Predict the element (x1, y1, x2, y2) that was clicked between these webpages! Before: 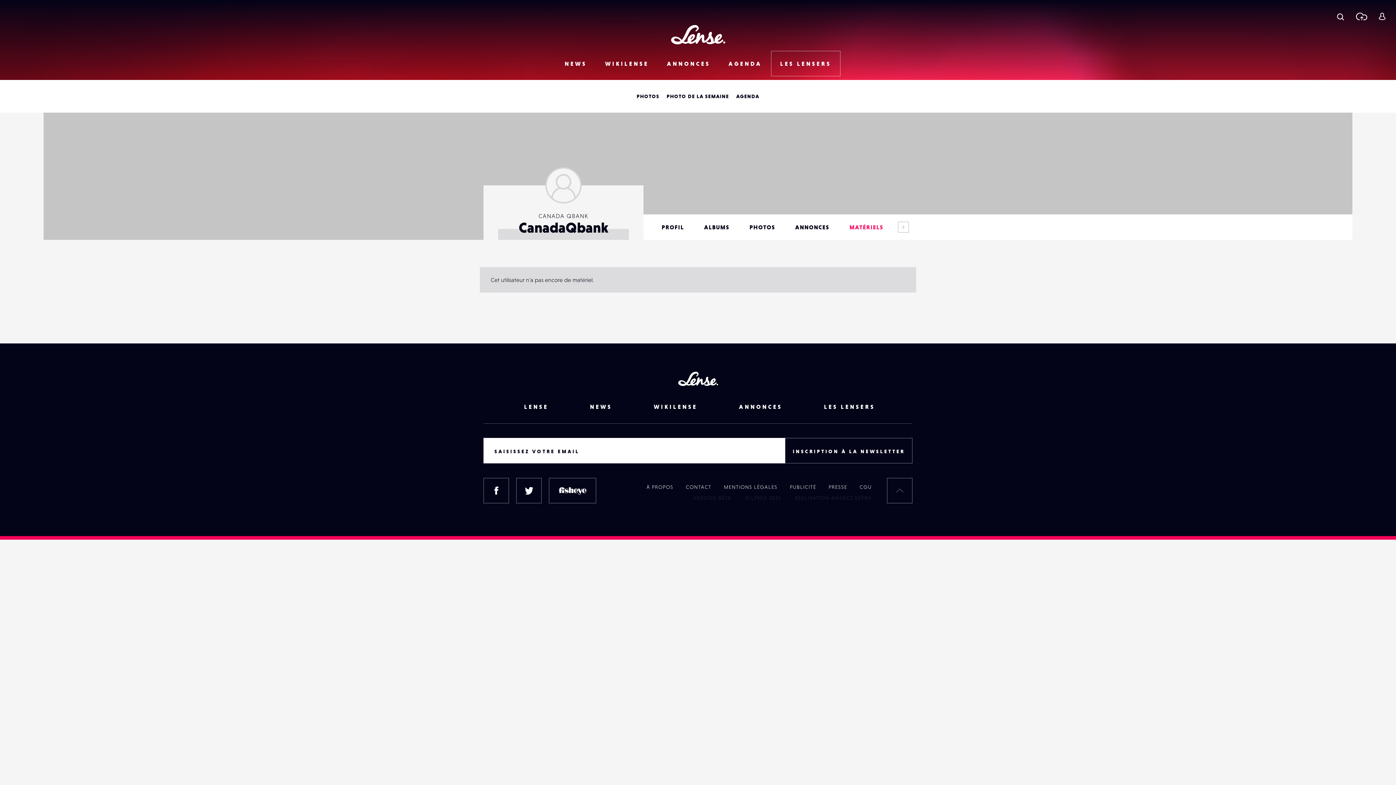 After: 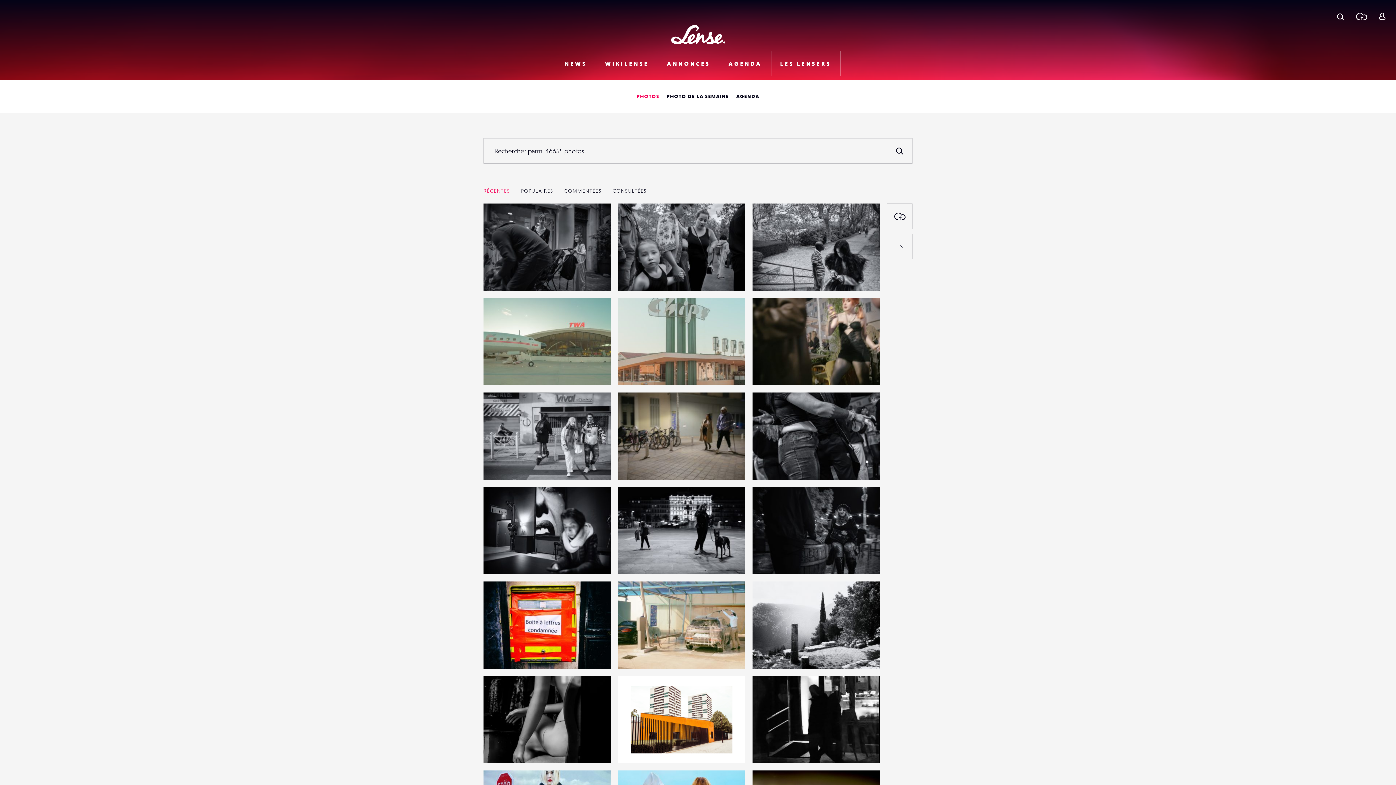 Action: label: LES LENSERS bbox: (771, 50, 840, 76)